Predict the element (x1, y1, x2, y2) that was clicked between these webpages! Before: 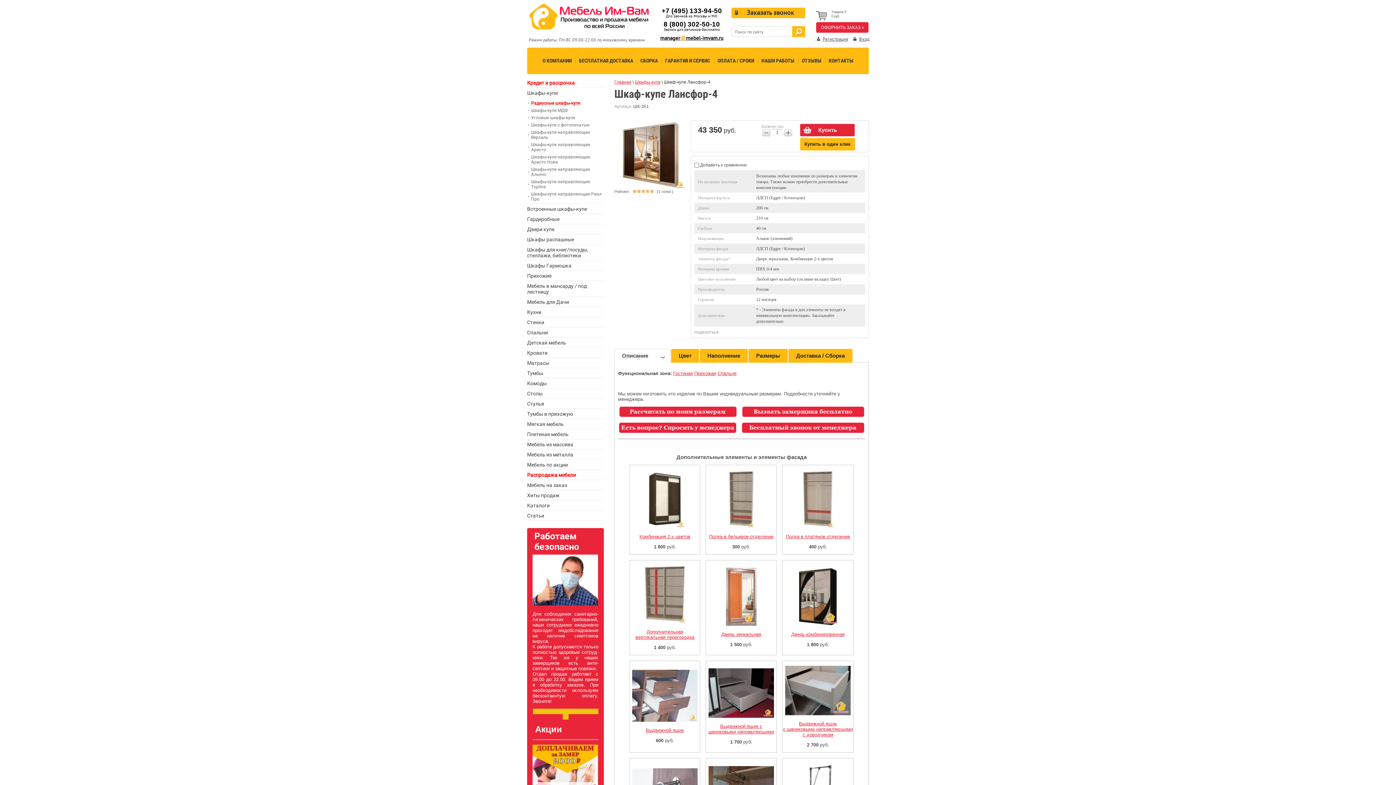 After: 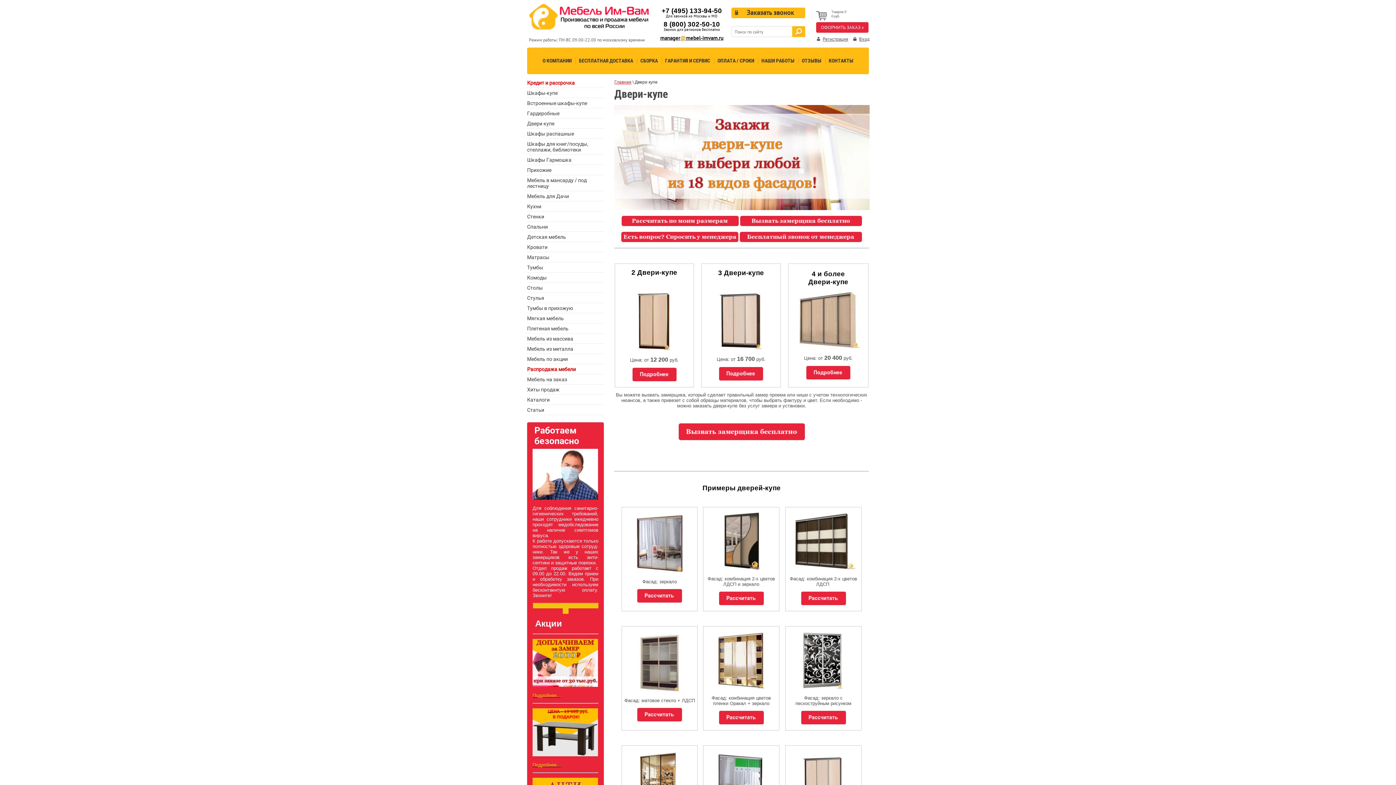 Action: label: Двери купе bbox: (527, 224, 604, 234)